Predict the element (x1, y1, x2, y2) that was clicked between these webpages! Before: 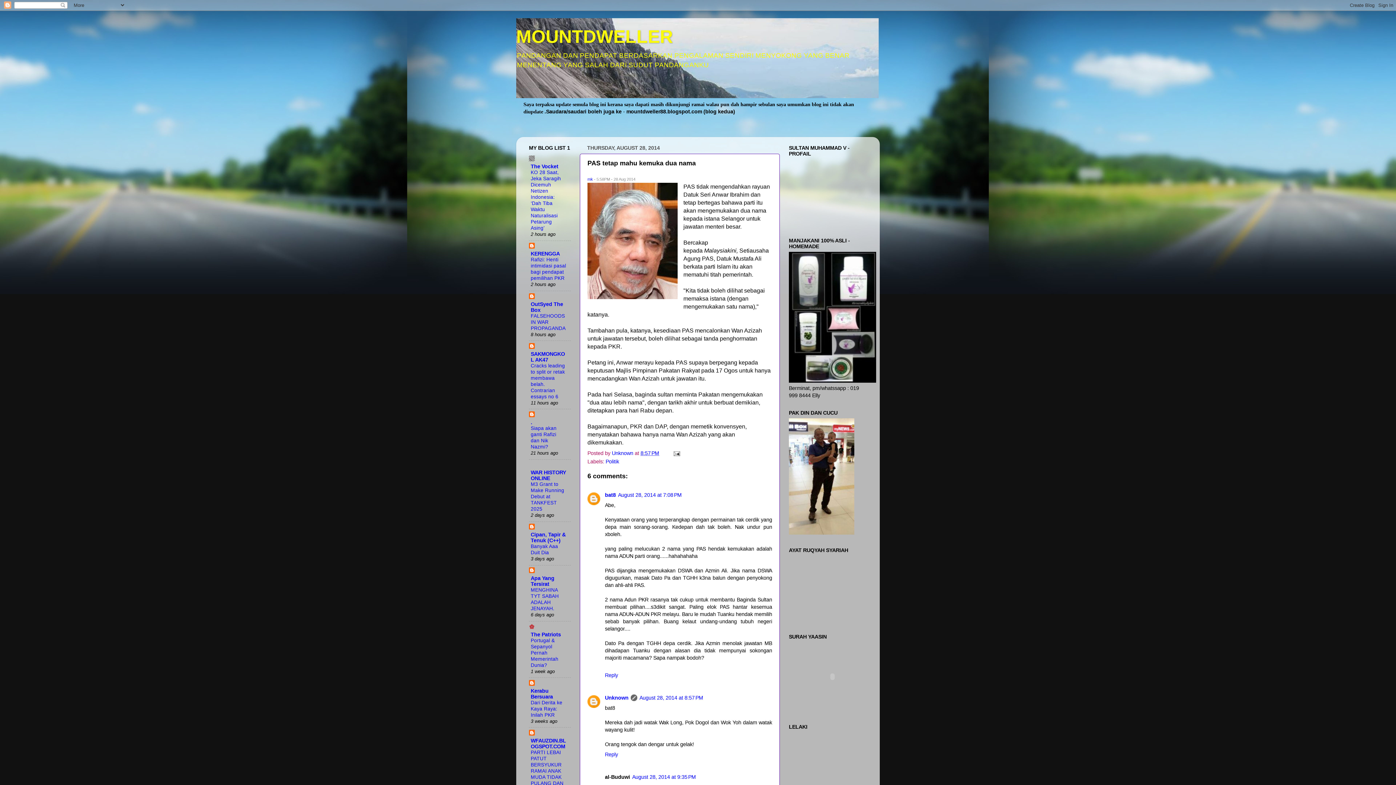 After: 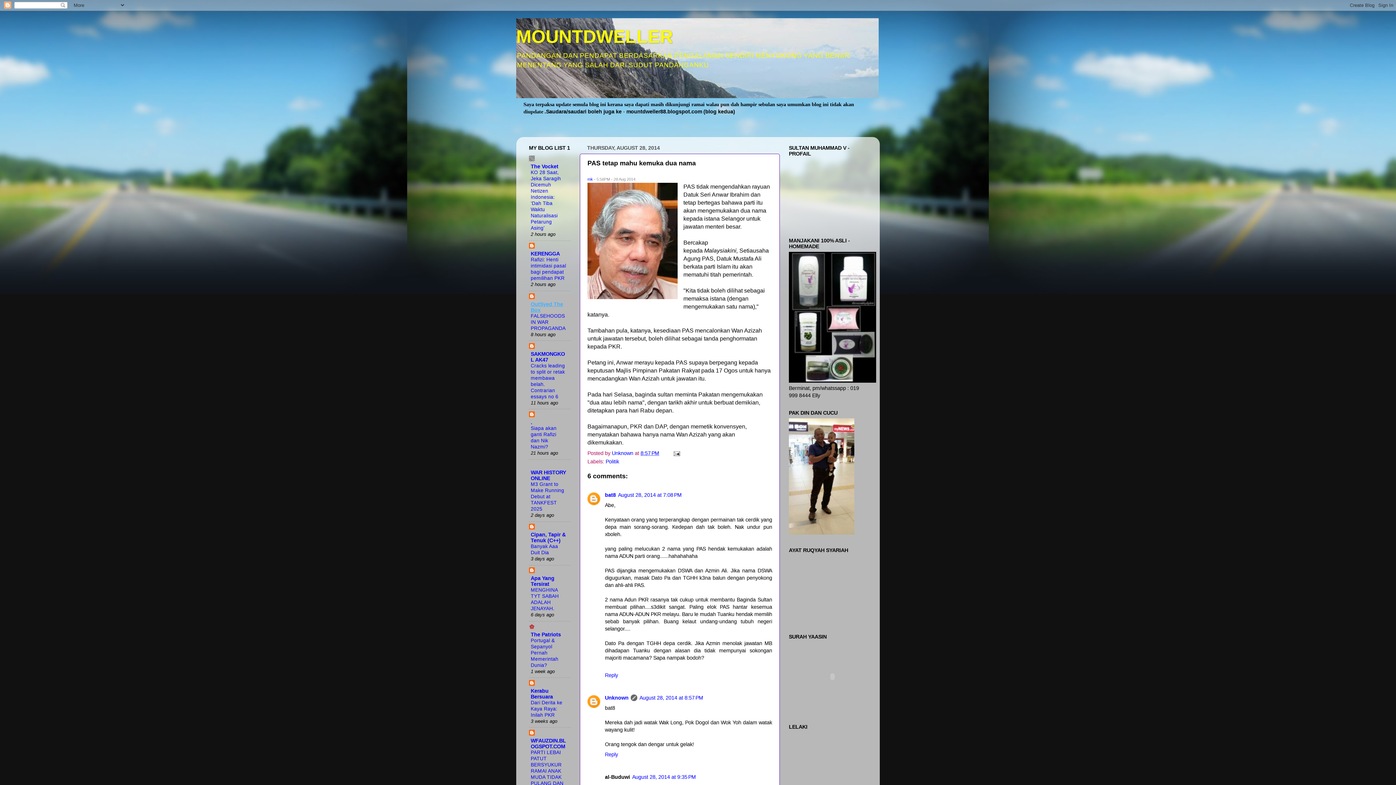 Action: bbox: (530, 301, 563, 312) label: OutSyed The Box